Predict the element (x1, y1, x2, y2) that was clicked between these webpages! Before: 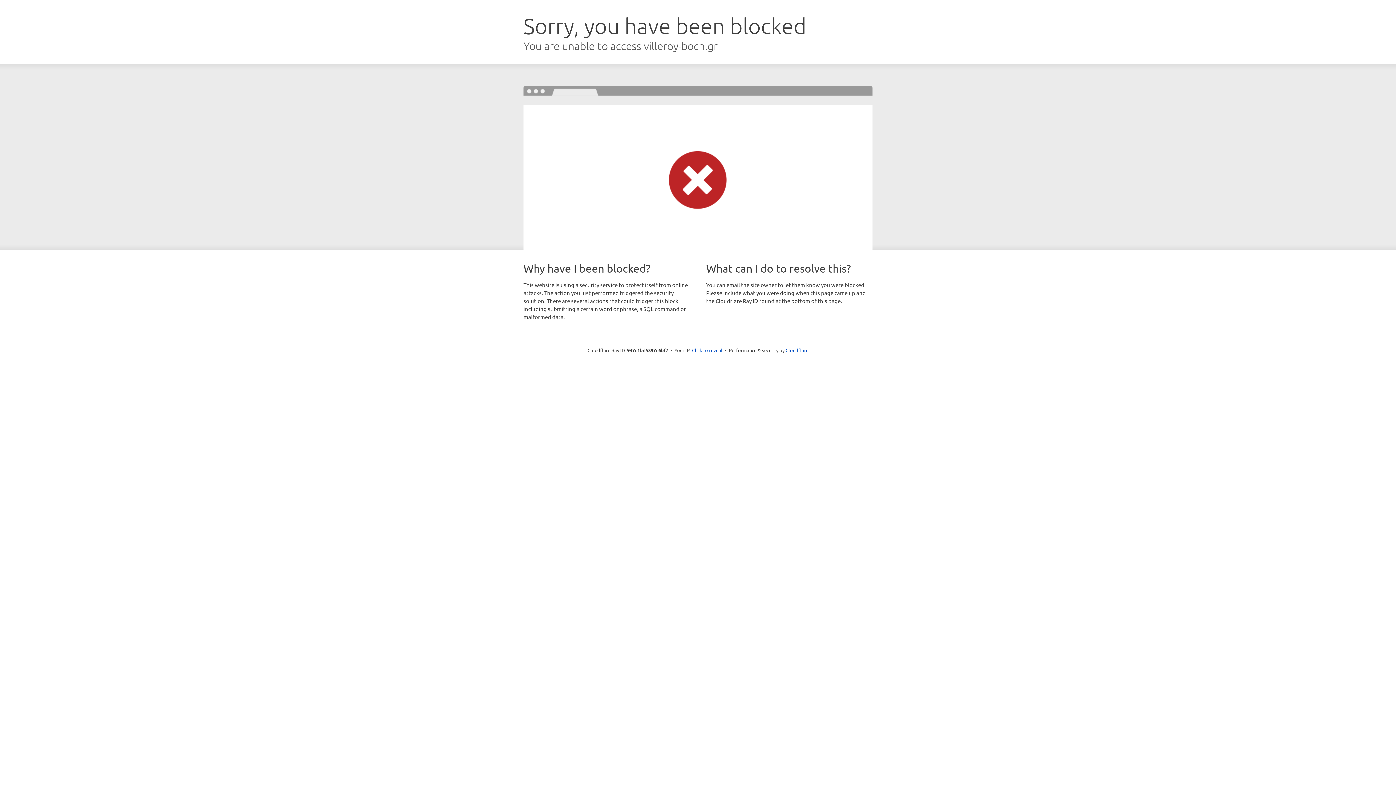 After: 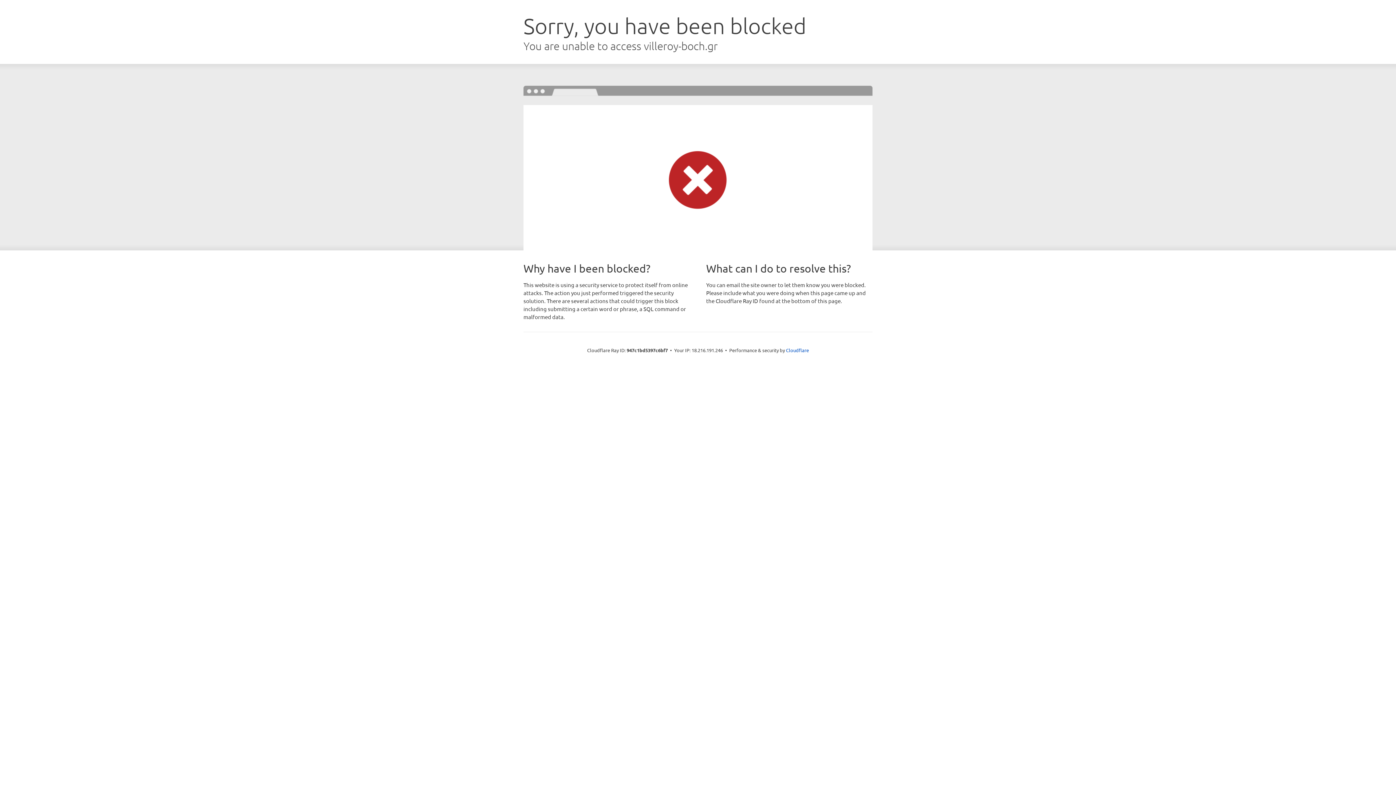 Action: label: Click to reveal bbox: (692, 346, 722, 353)